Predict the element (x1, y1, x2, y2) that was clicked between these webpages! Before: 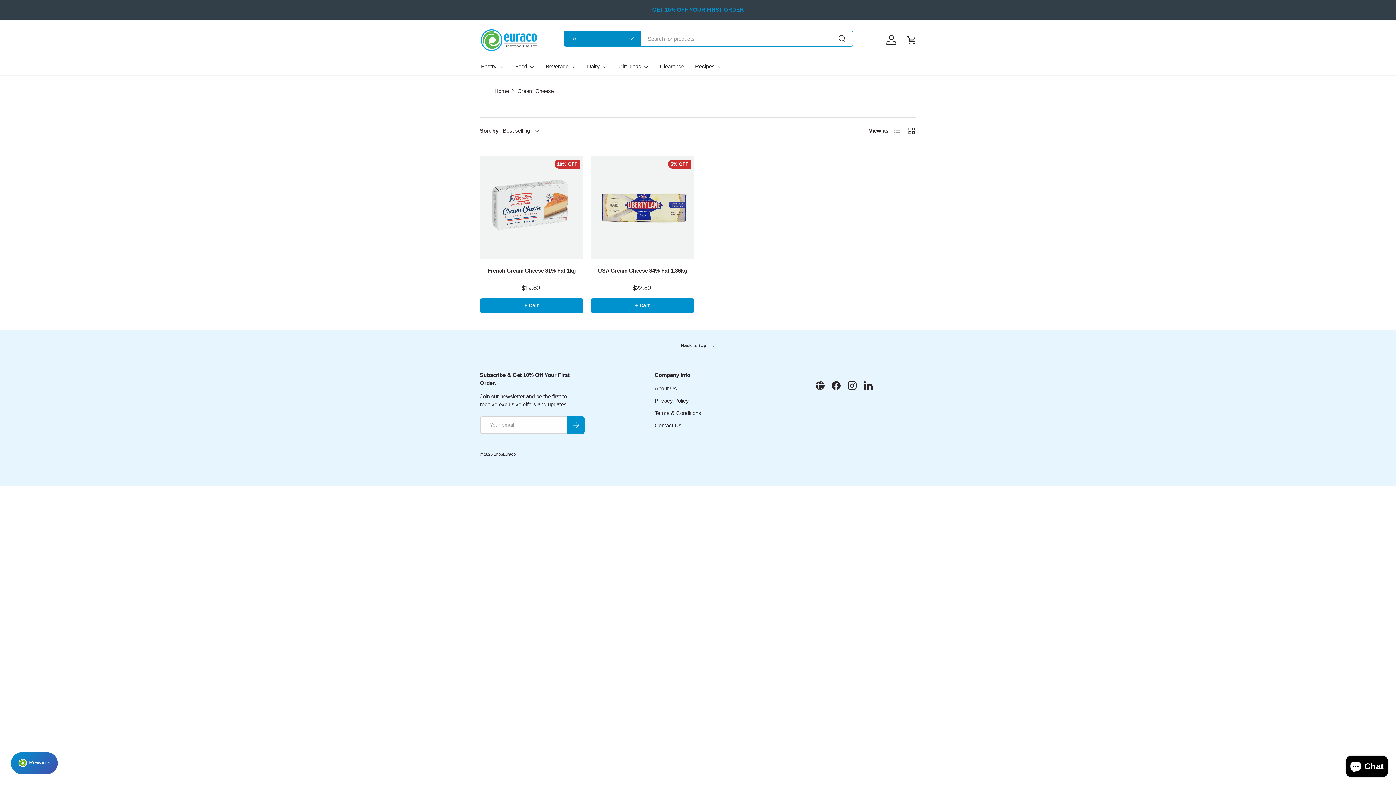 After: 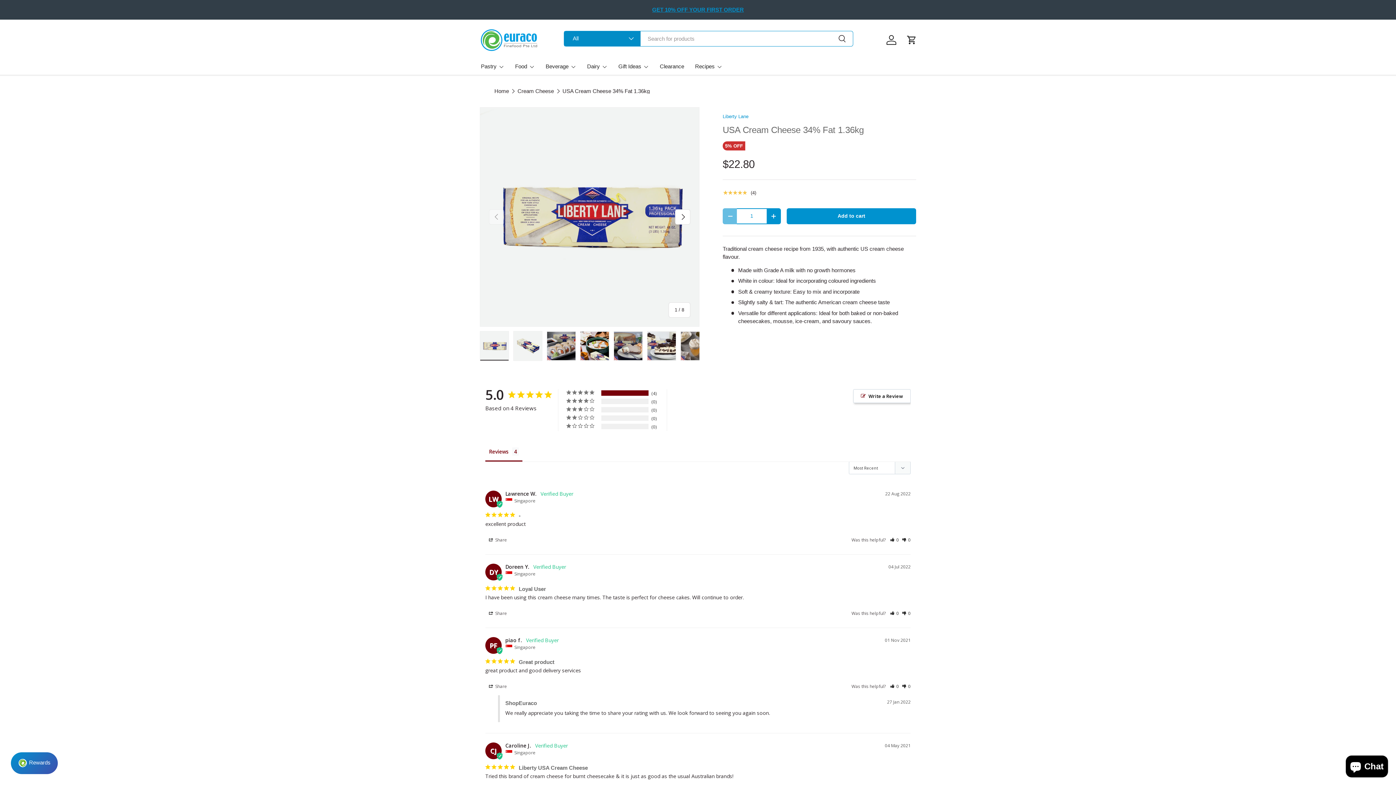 Action: bbox: (598, 267, 687, 273) label: USA Cream Cheese 34% Fat 1.36kg